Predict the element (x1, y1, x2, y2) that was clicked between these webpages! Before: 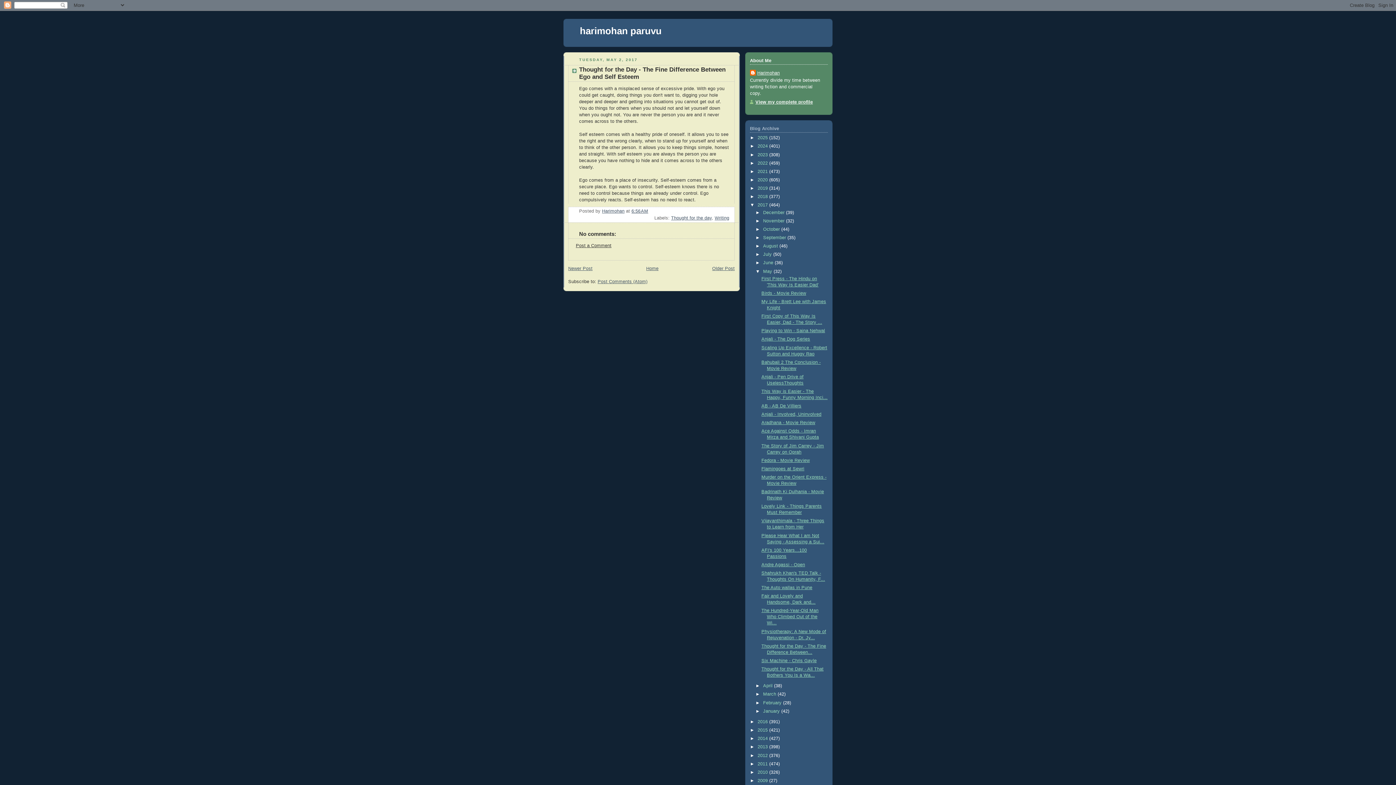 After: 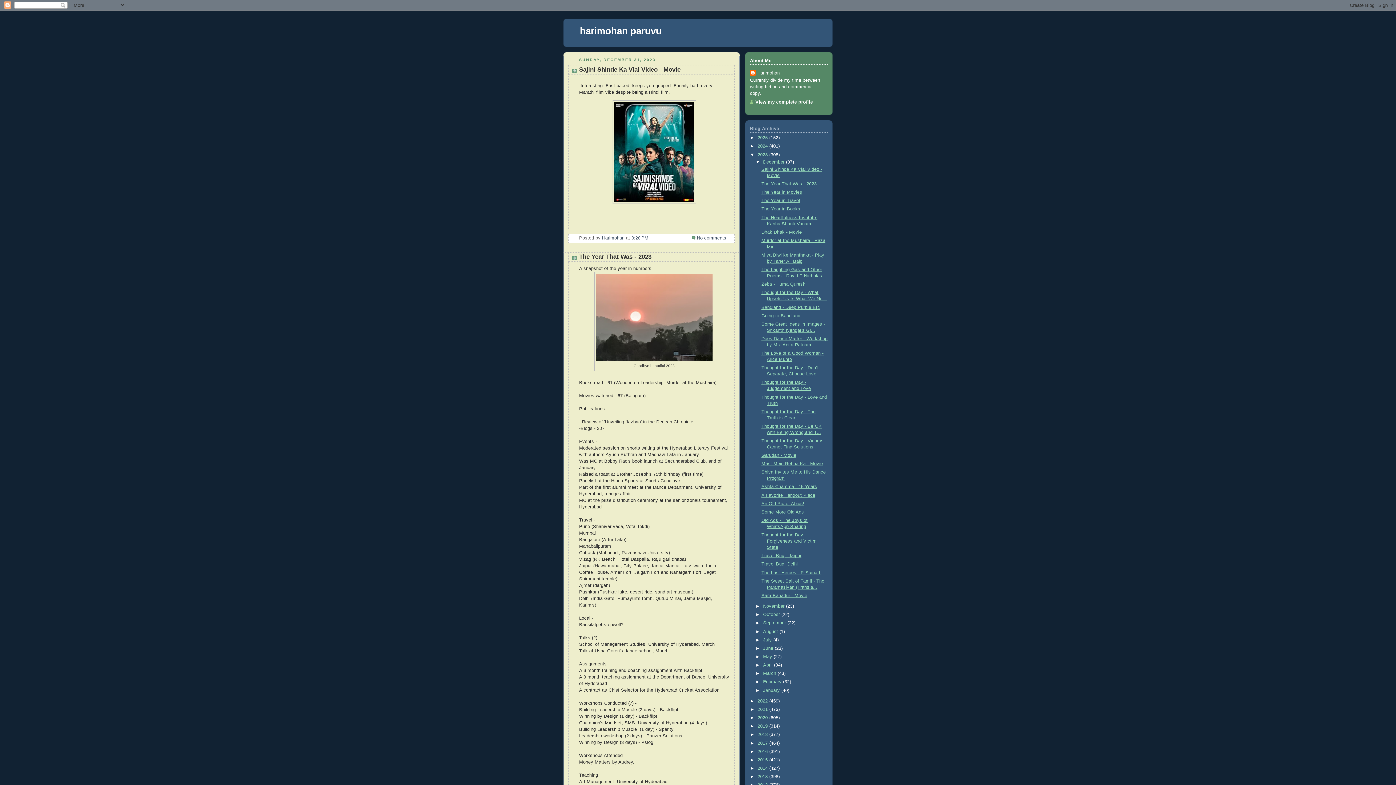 Action: bbox: (757, 152, 769, 157) label: 2023 